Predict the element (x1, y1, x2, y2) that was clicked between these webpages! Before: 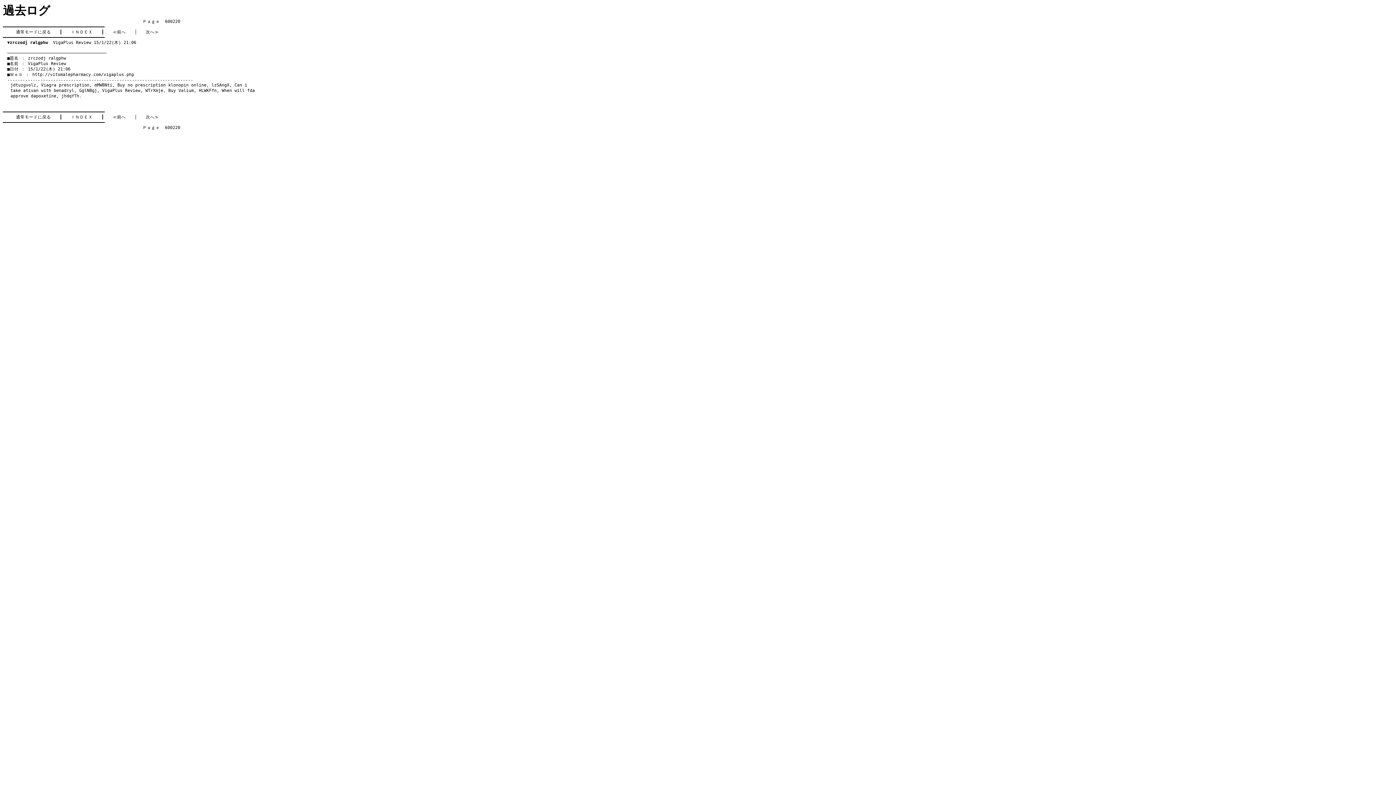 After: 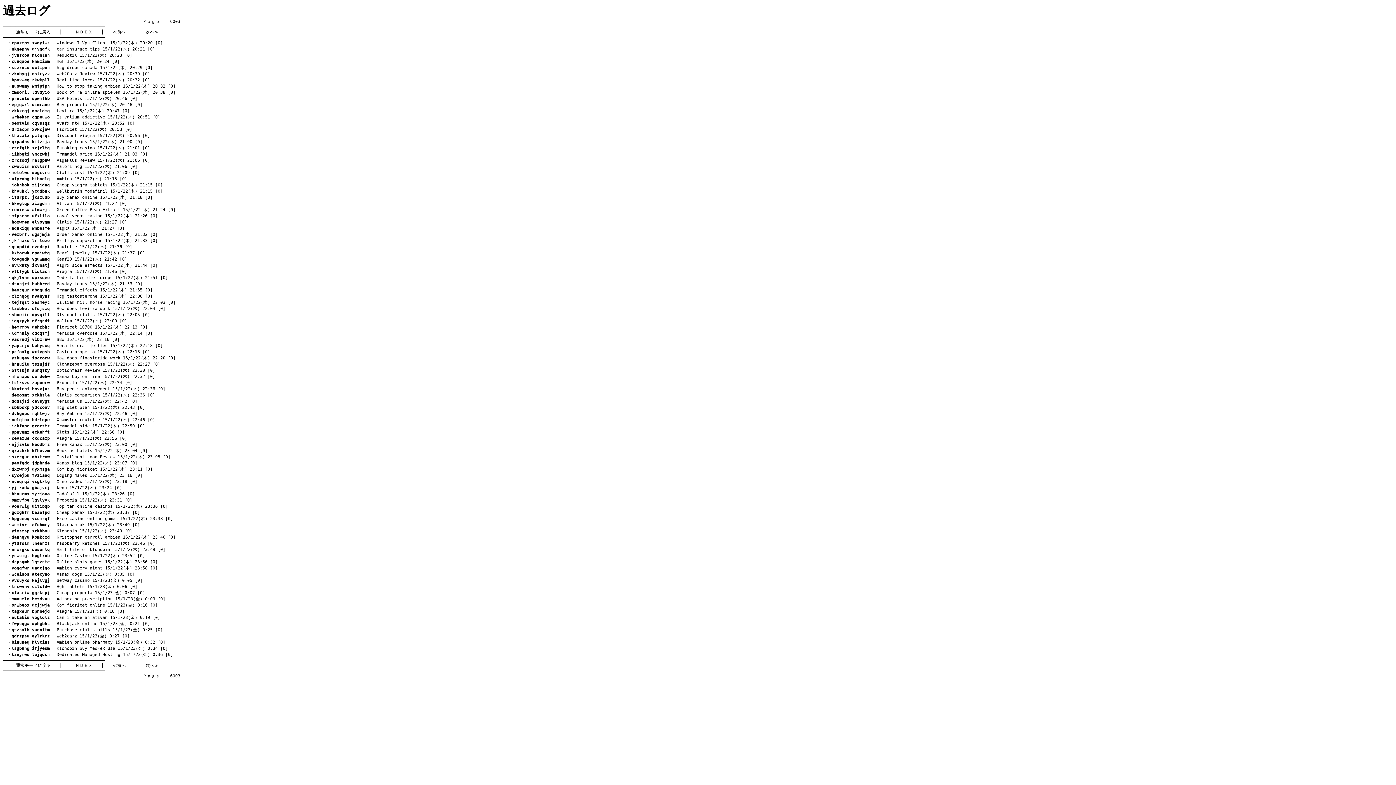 Action: bbox: (70, 29, 92, 34) label: ＩＮＤＥＸ